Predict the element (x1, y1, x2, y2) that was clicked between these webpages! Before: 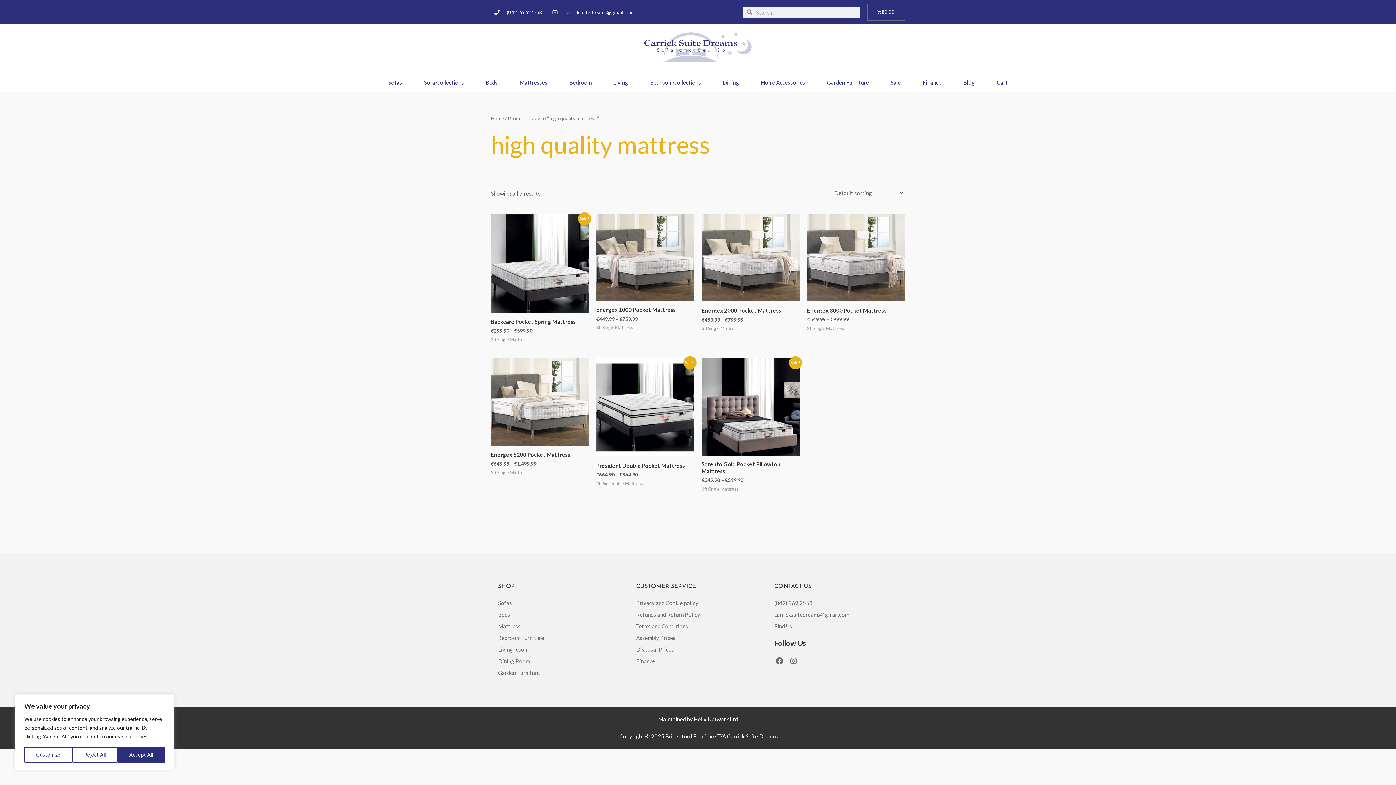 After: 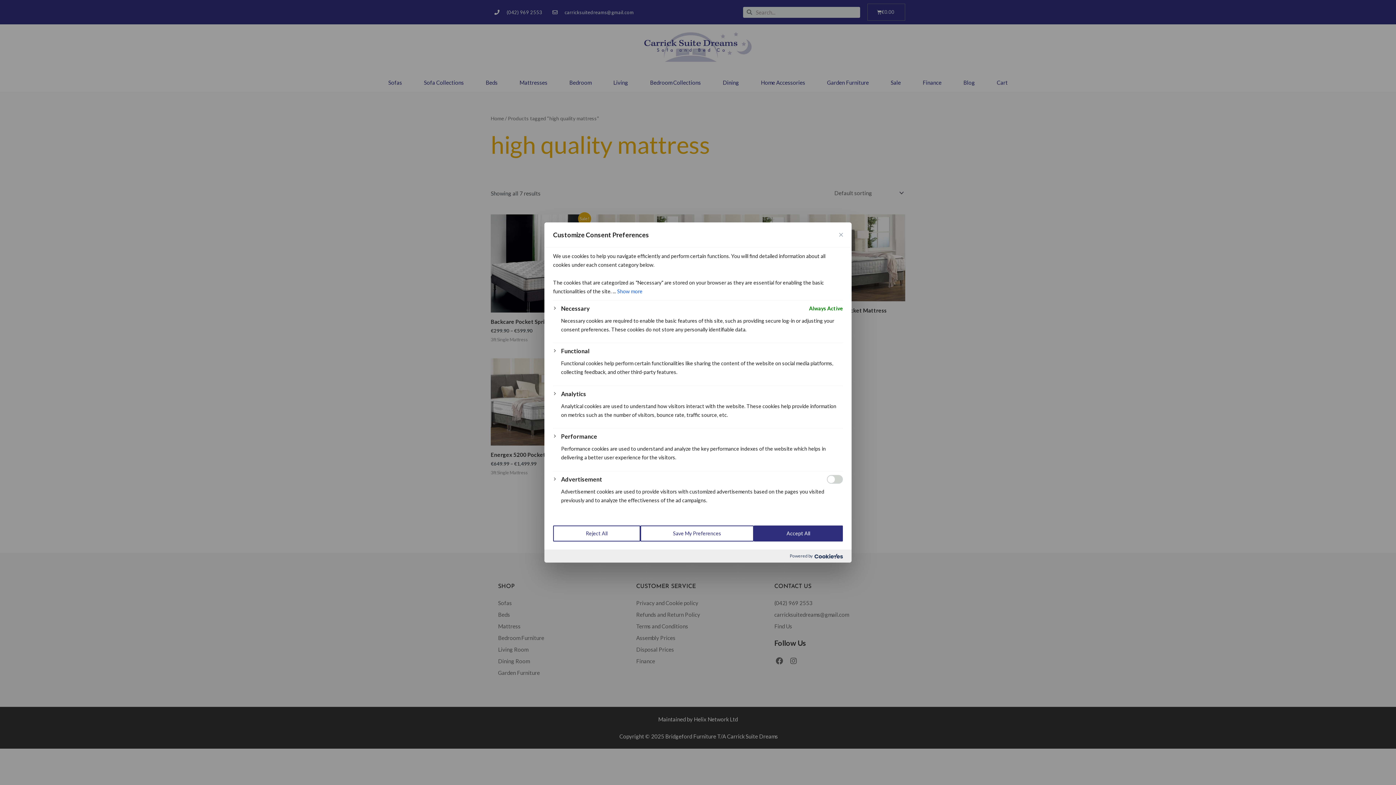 Action: bbox: (24, 747, 72, 763) label: Customize